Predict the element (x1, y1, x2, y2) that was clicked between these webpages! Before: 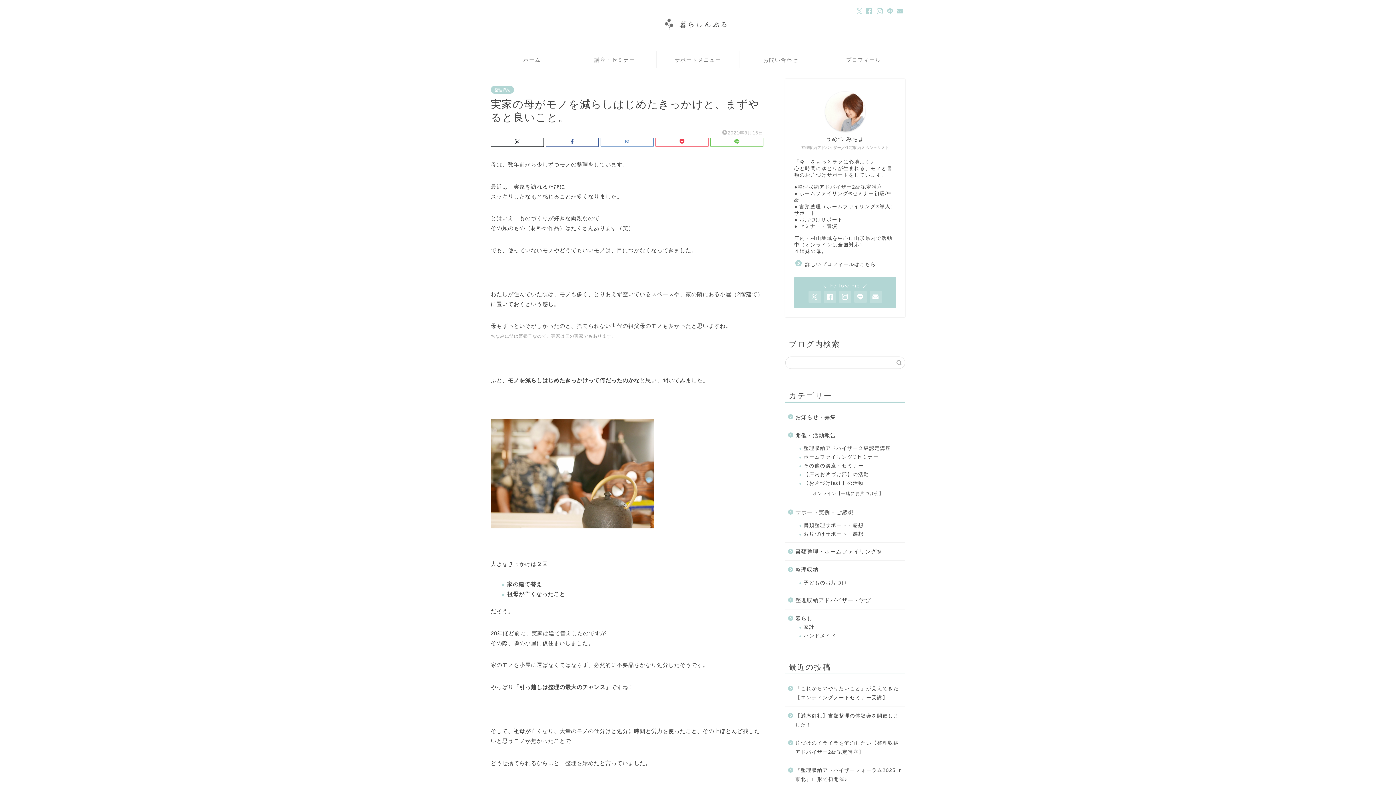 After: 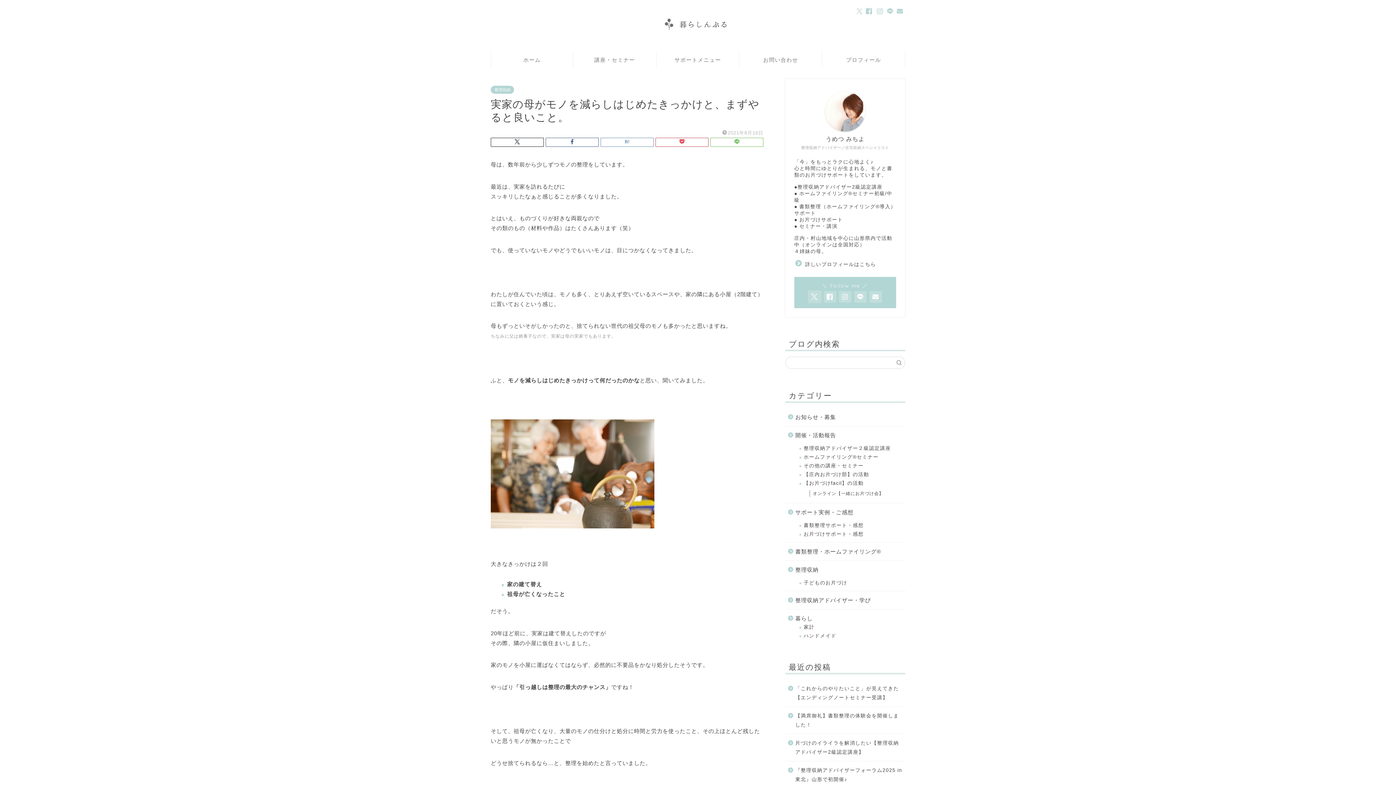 Action: bbox: (808, 291, 821, 302)